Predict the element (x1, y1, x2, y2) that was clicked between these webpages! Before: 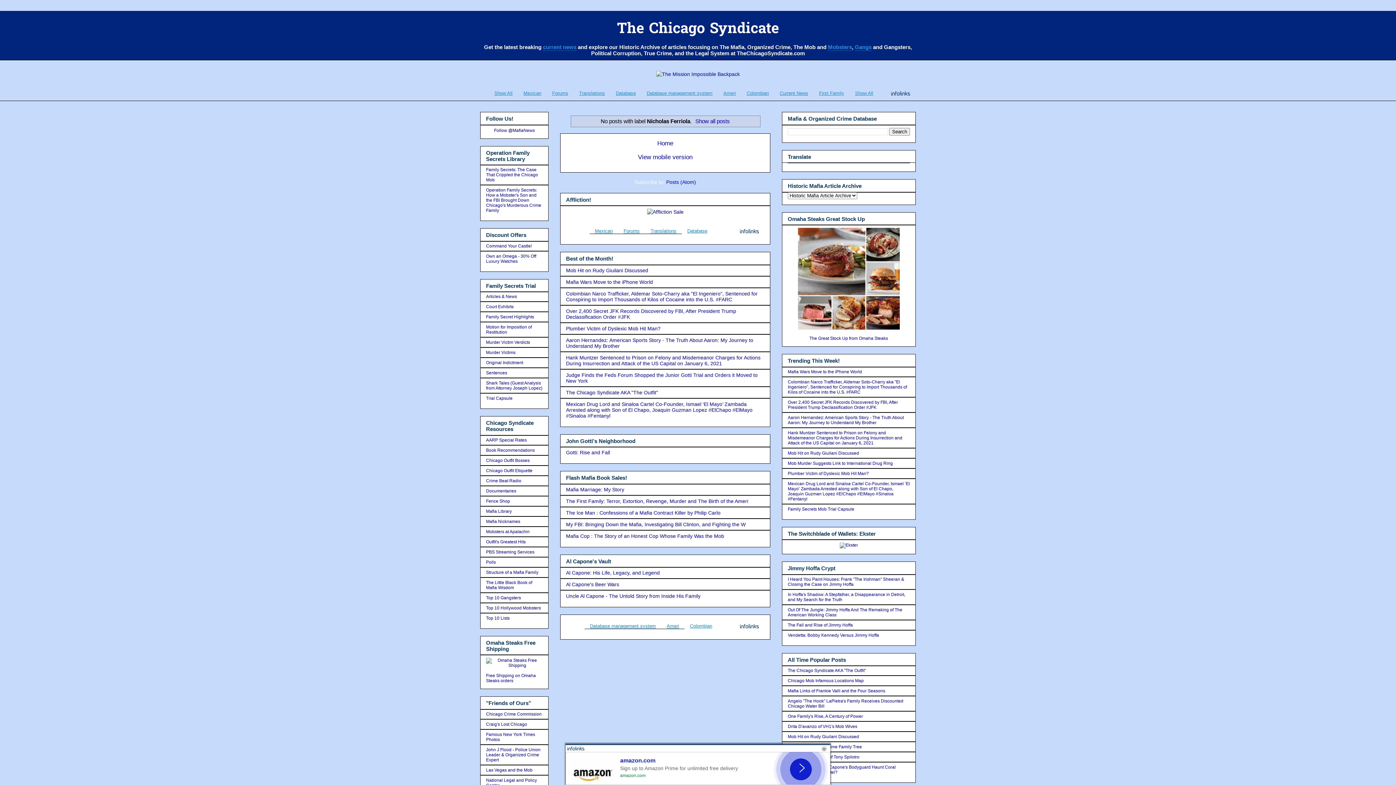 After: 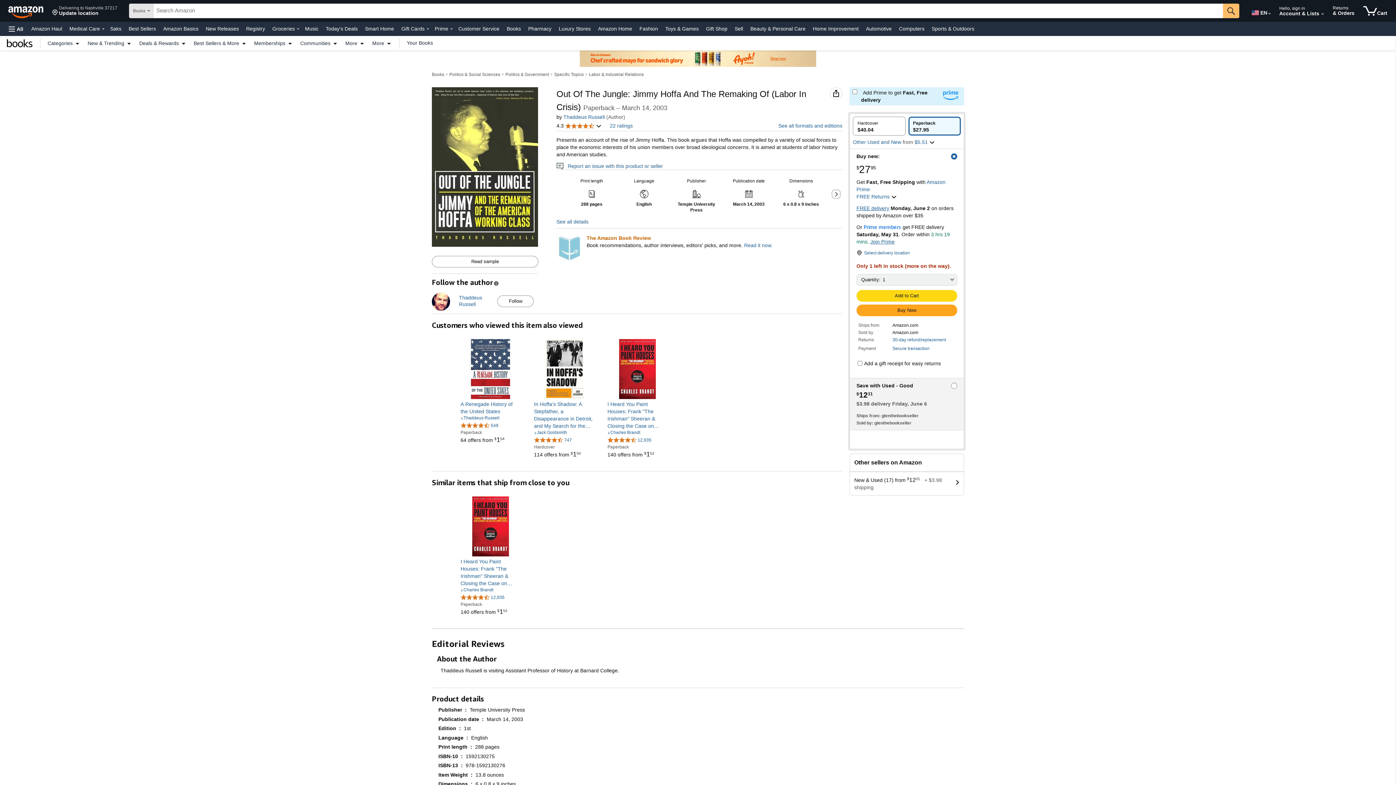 Action: label: Out Of The Jungle: Jimmy Hoffa And The Remaking of The American Working Class bbox: (788, 607, 902, 617)